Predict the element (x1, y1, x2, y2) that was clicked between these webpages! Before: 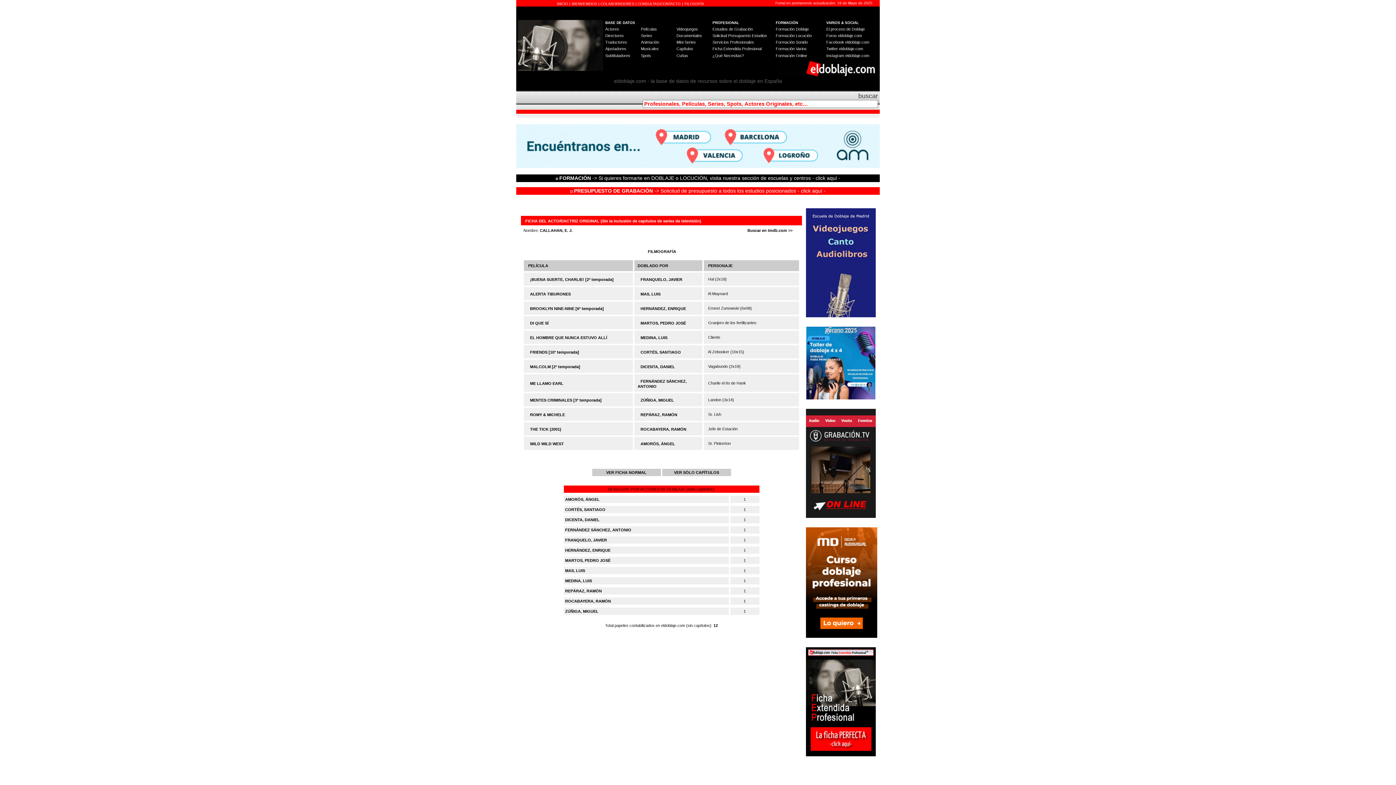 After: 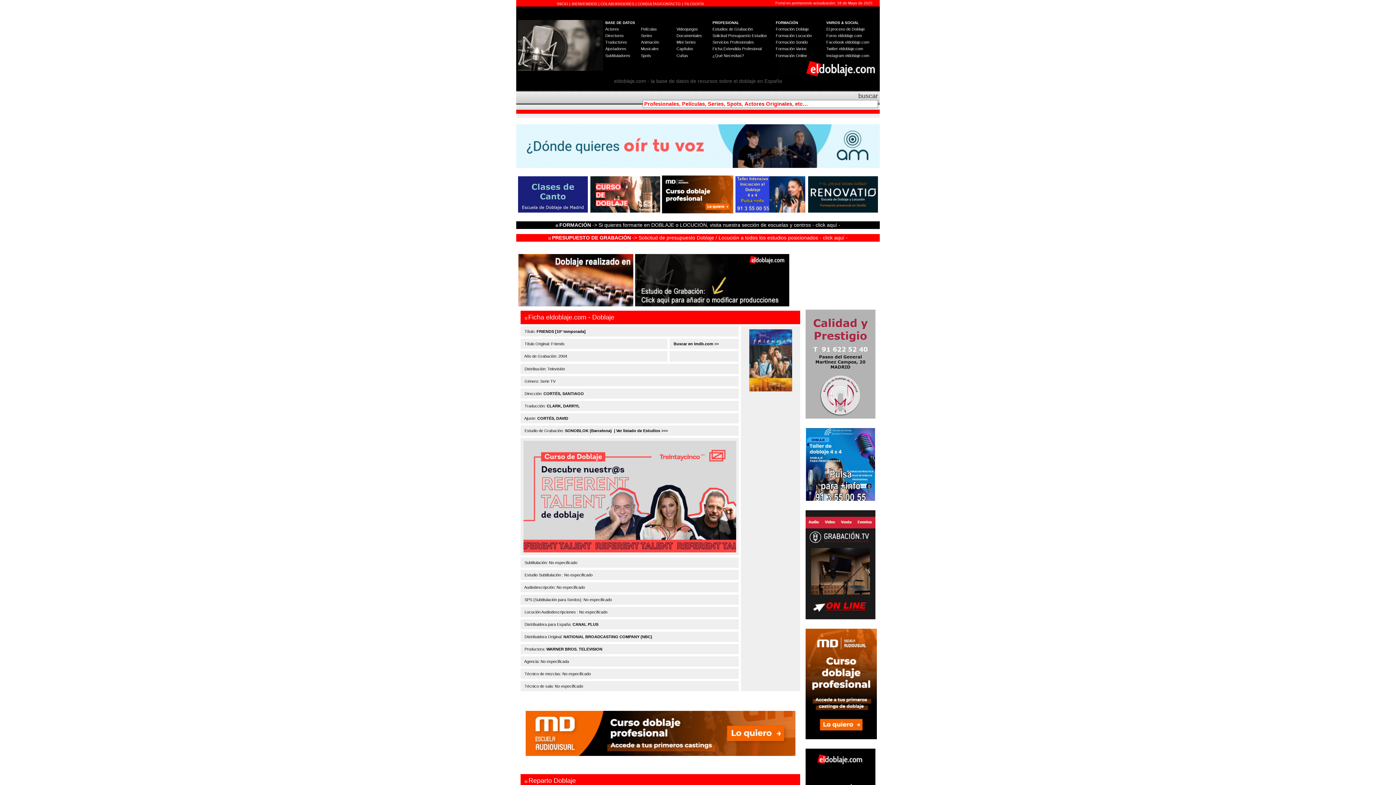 Action: label: FRIENDS [10ª temporada] bbox: (530, 350, 579, 354)